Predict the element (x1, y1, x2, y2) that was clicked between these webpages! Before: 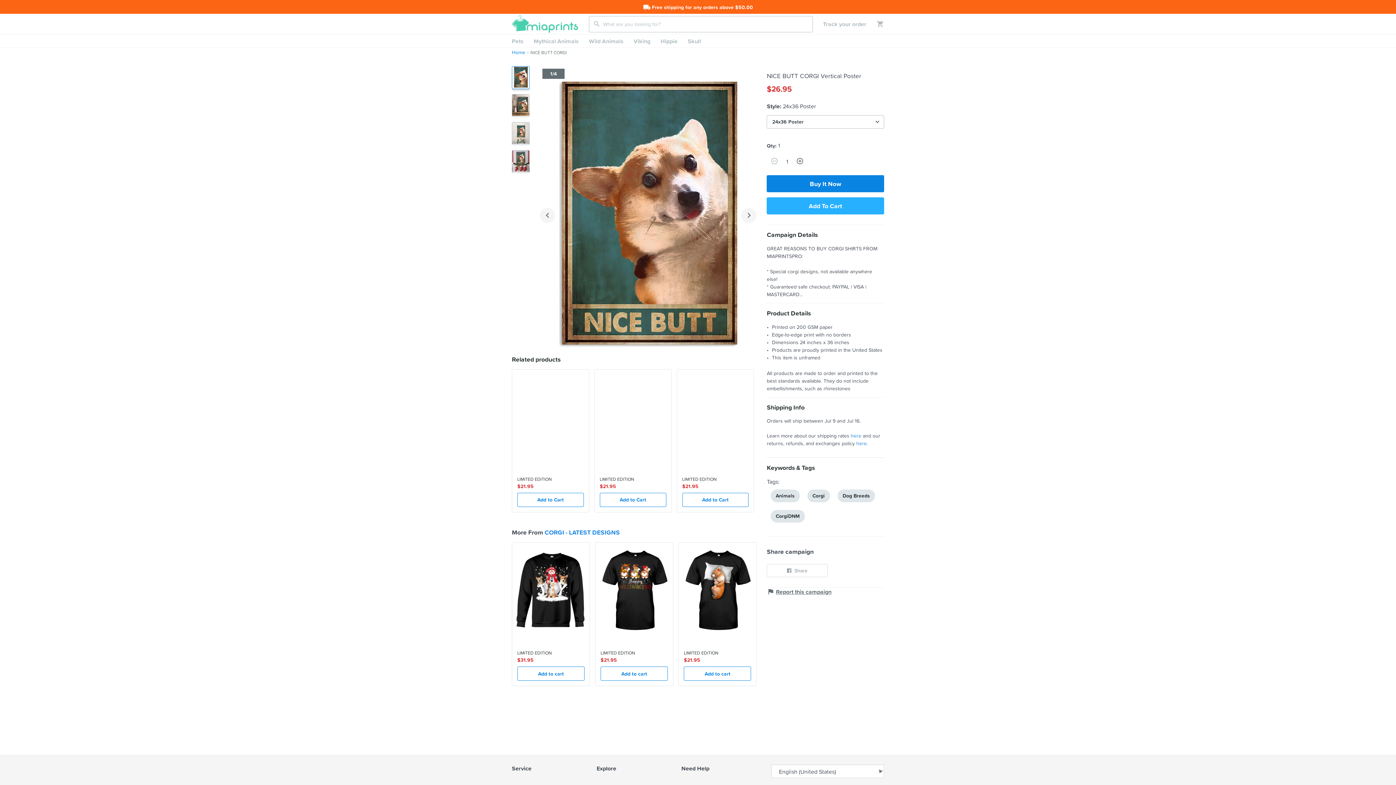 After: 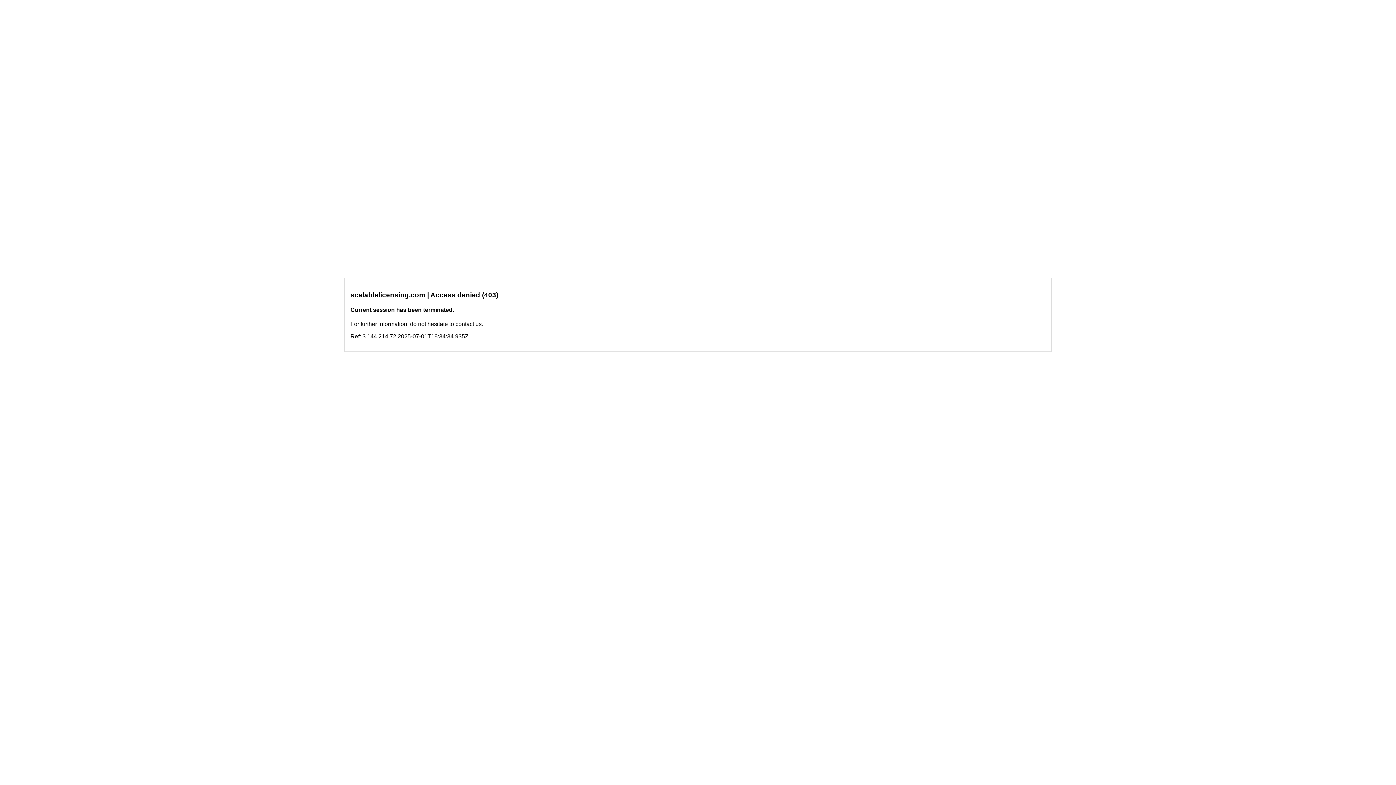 Action: bbox: (512, 48, 525, 55) label: Home